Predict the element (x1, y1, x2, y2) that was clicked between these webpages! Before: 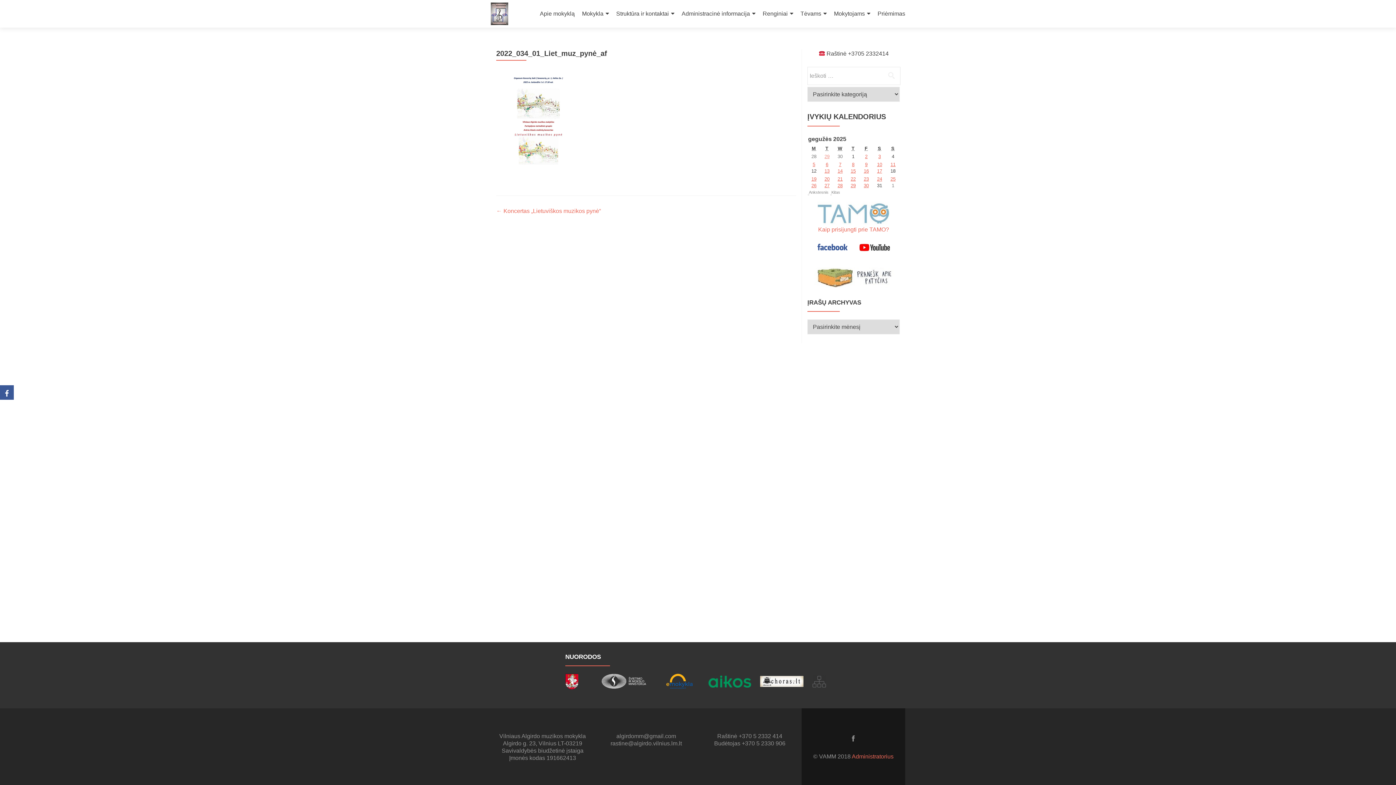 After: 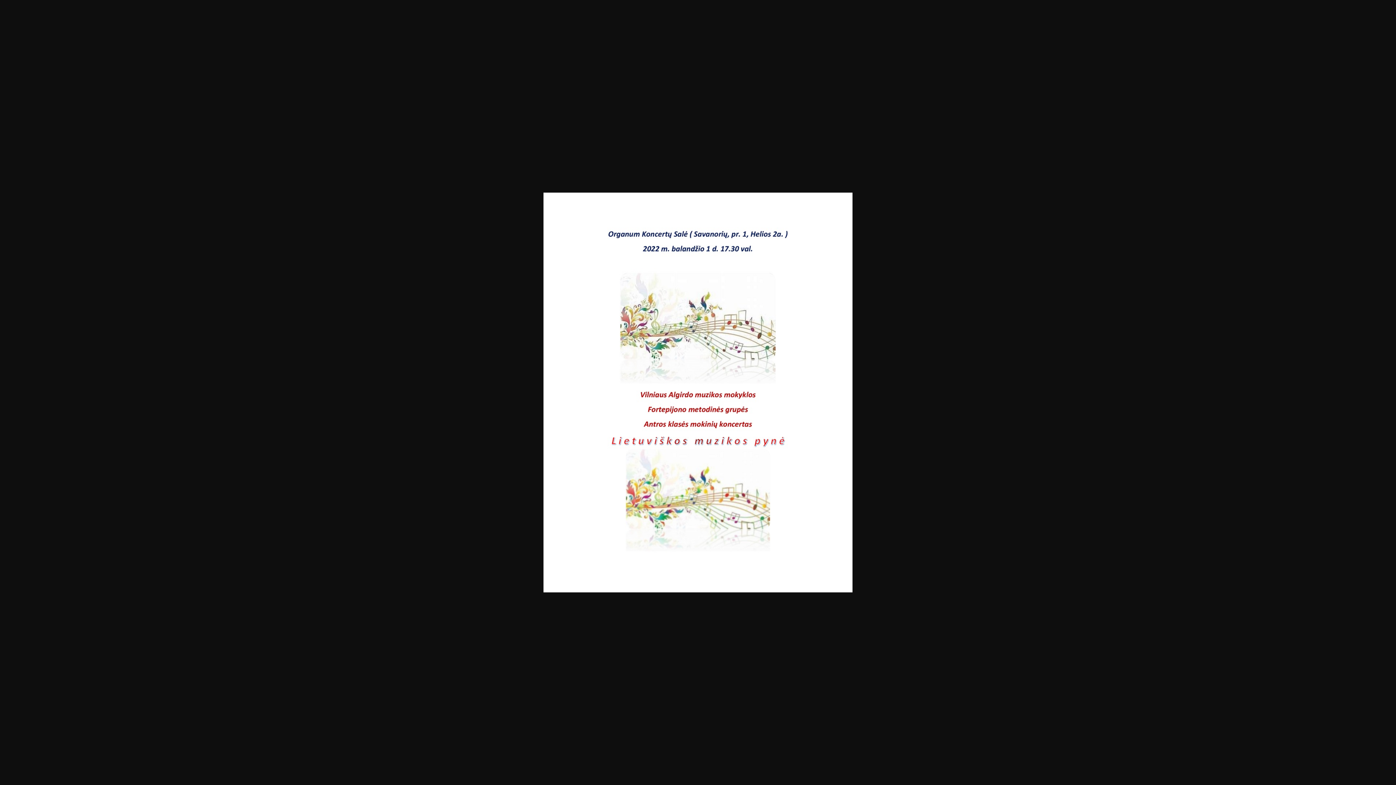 Action: bbox: (496, 117, 580, 124)